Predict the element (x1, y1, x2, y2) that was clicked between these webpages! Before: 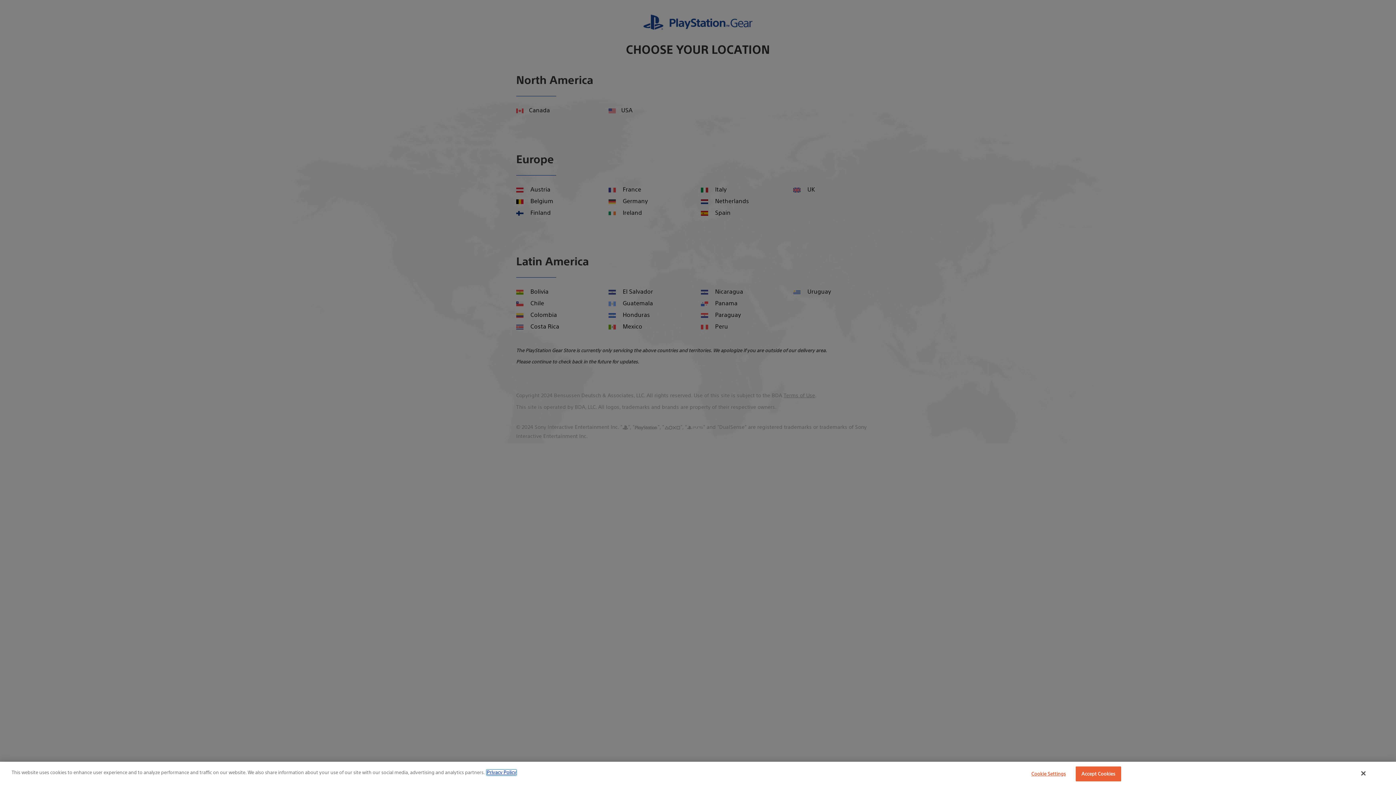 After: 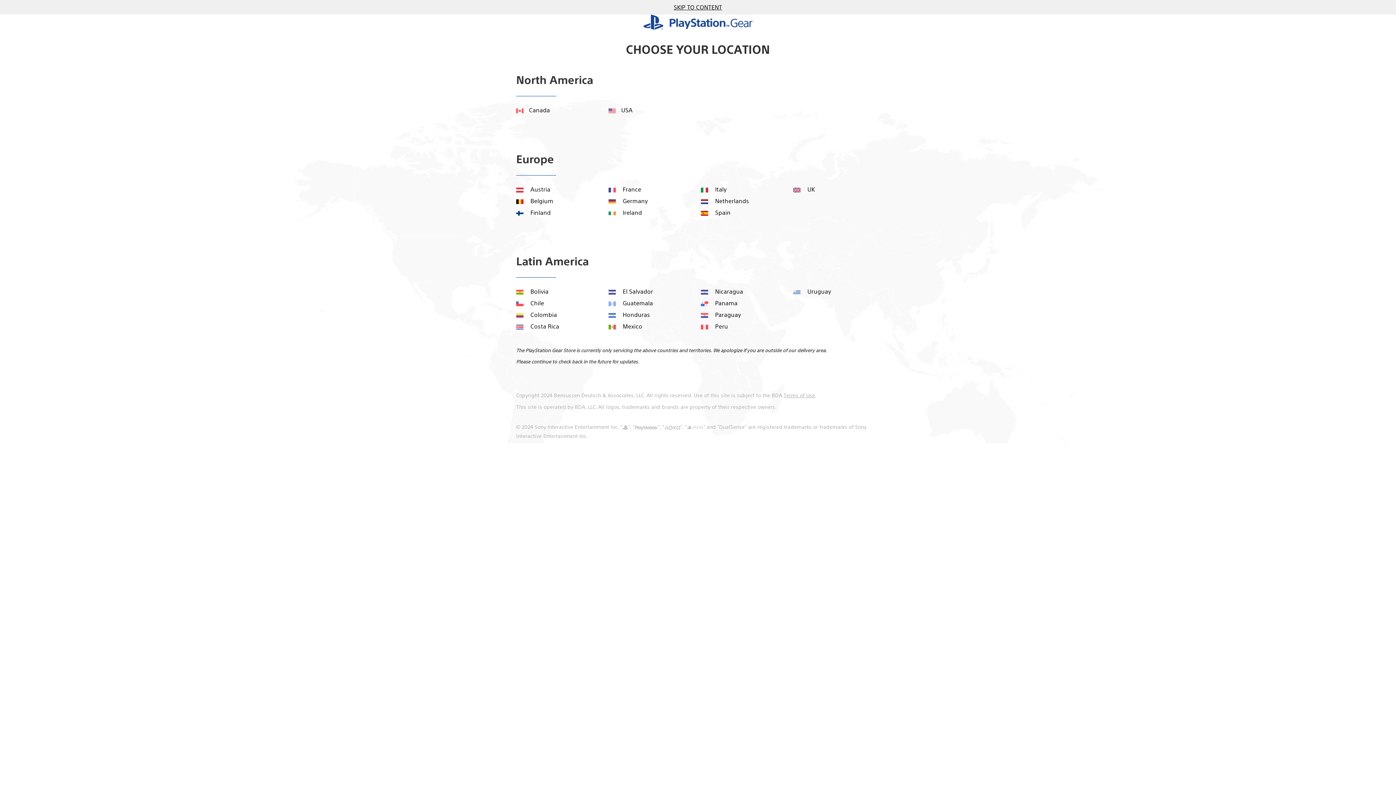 Action: bbox: (1361, 770, 1365, 777) label: Close